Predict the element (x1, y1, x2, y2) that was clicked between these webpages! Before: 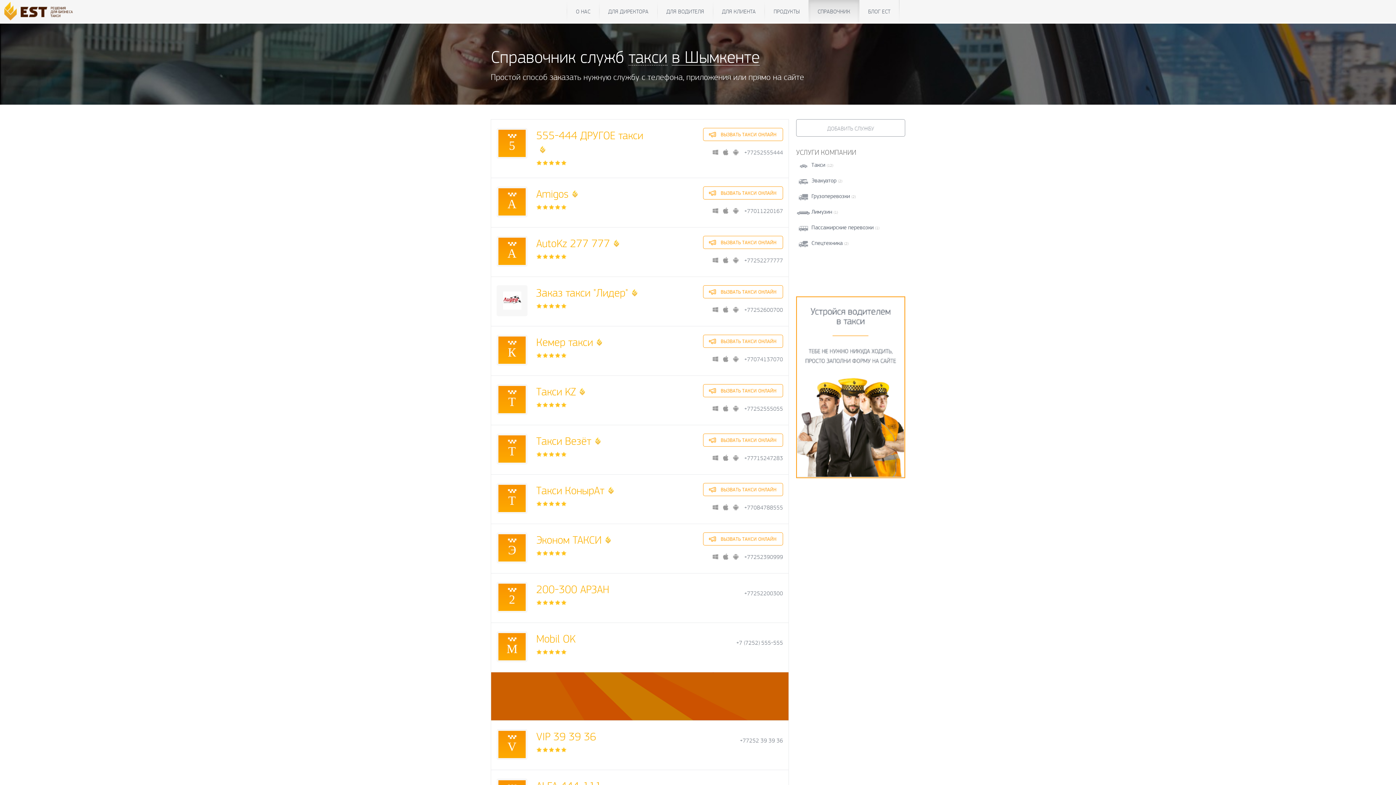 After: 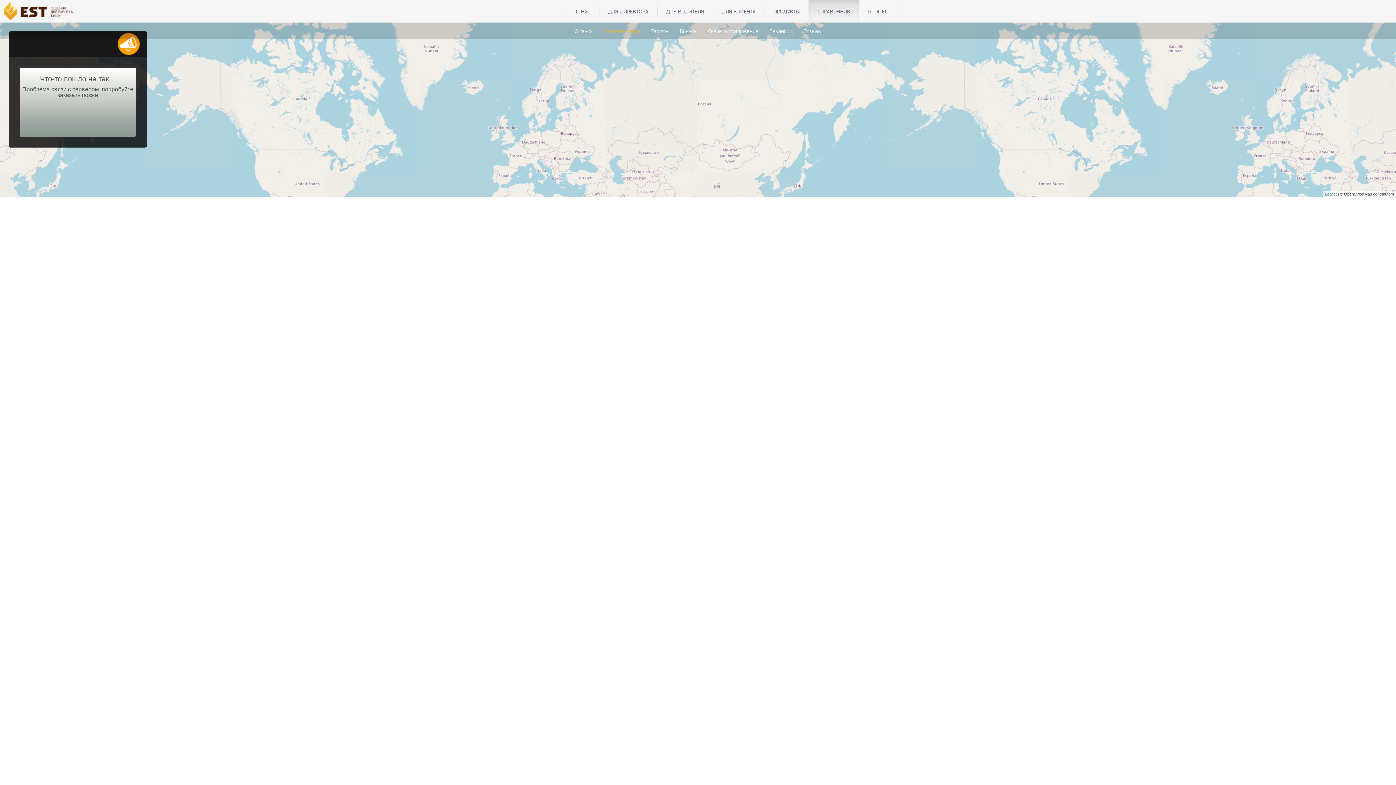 Action: label: ВЫЗВАТЬ ТАКСИ ОНЛАЙН bbox: (703, 236, 783, 249)